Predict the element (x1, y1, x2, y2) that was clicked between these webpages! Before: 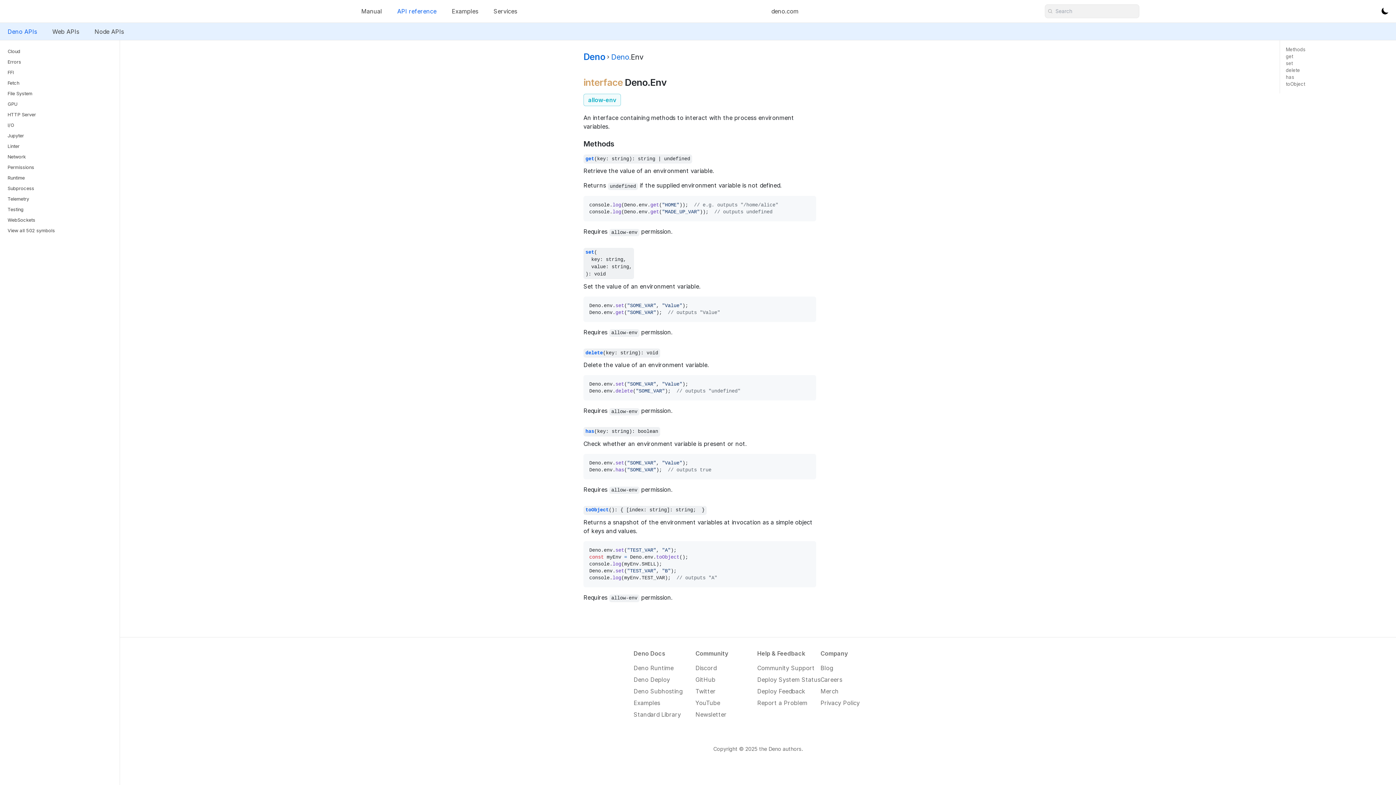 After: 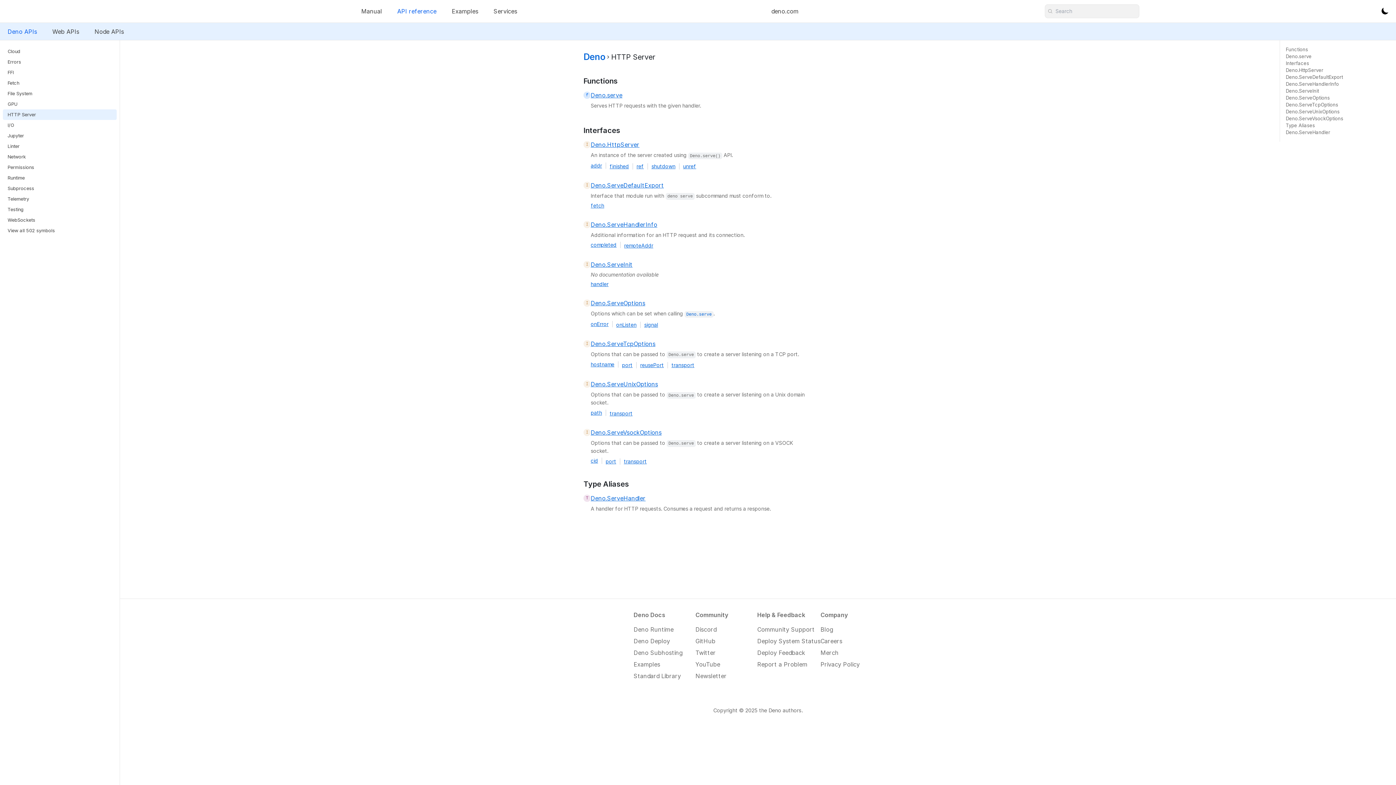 Action: bbox: (2, 109, 116, 120) label: HTTP Server